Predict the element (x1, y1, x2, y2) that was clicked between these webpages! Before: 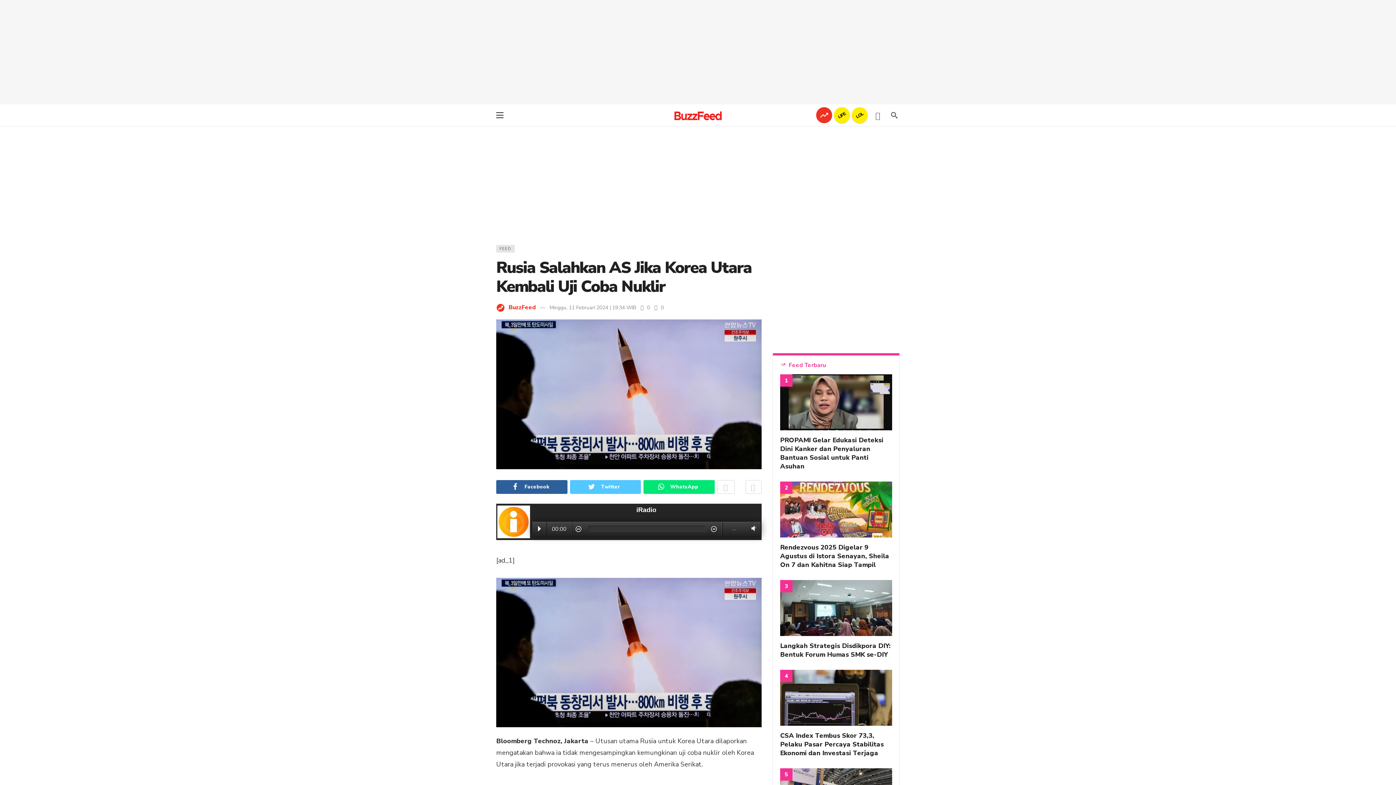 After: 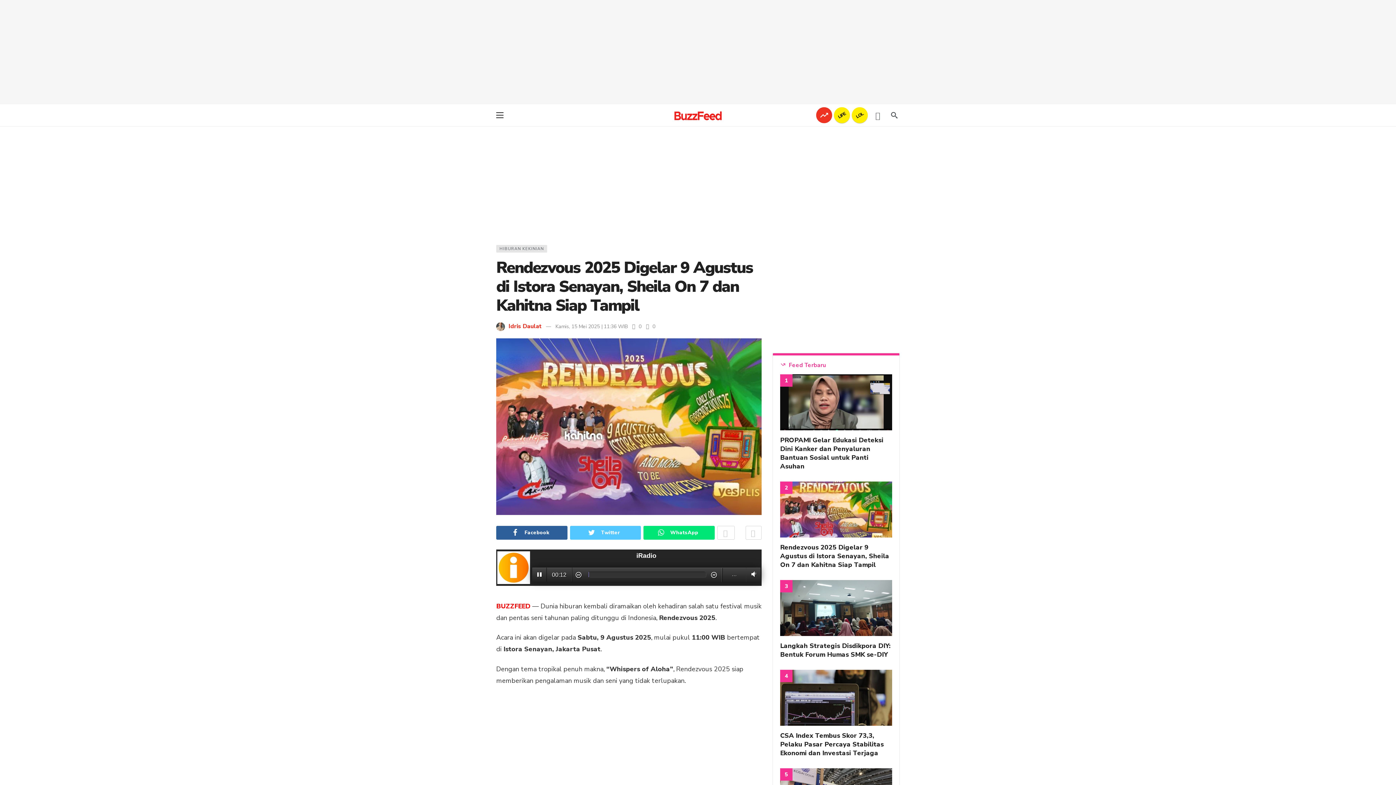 Action: label: Rendezvous 2025 Digelar 9 Agustus di Istora Senayan, Sheila On 7 dan Kahitna Siap Tampil bbox: (780, 543, 889, 569)